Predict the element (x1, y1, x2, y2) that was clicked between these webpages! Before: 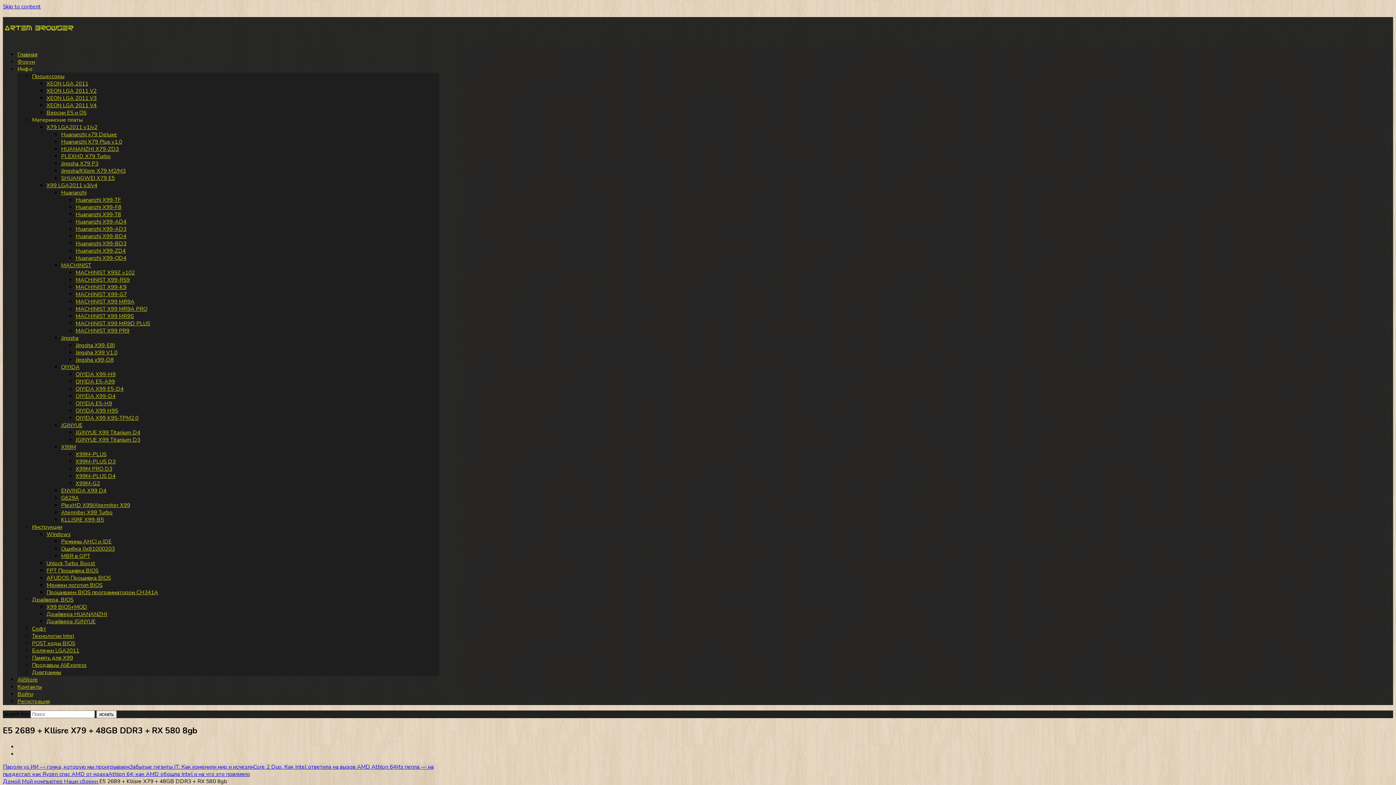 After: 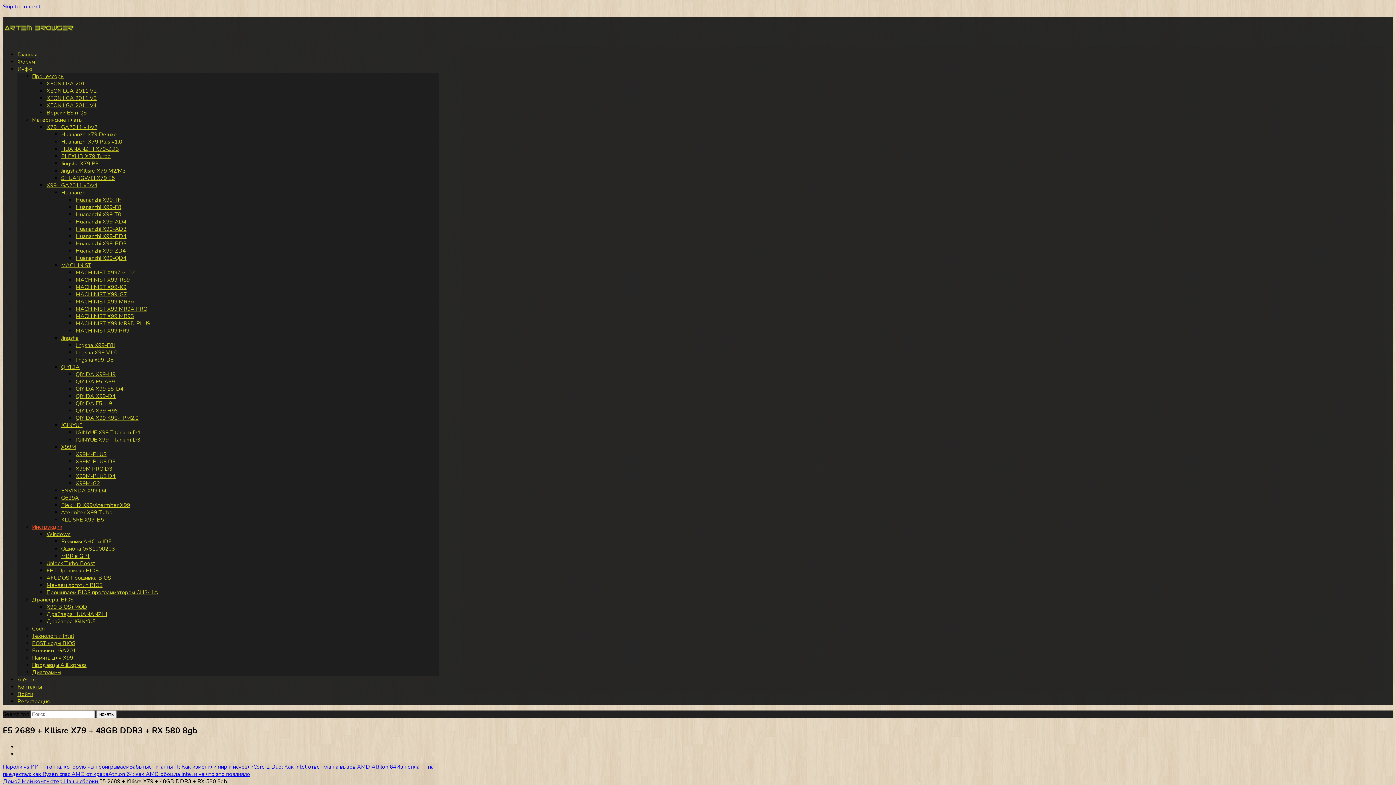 Action: bbox: (32, 523, 62, 531) label: Инструкции